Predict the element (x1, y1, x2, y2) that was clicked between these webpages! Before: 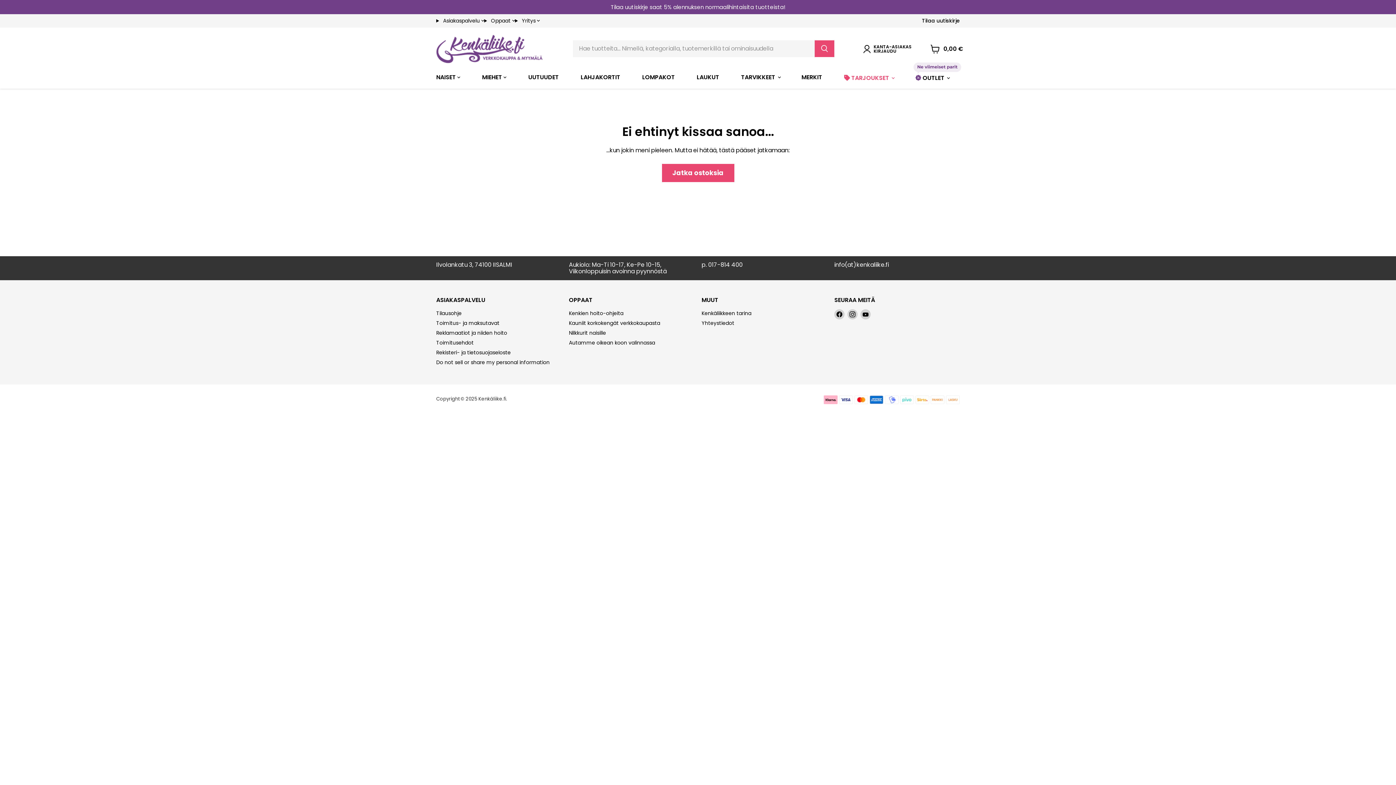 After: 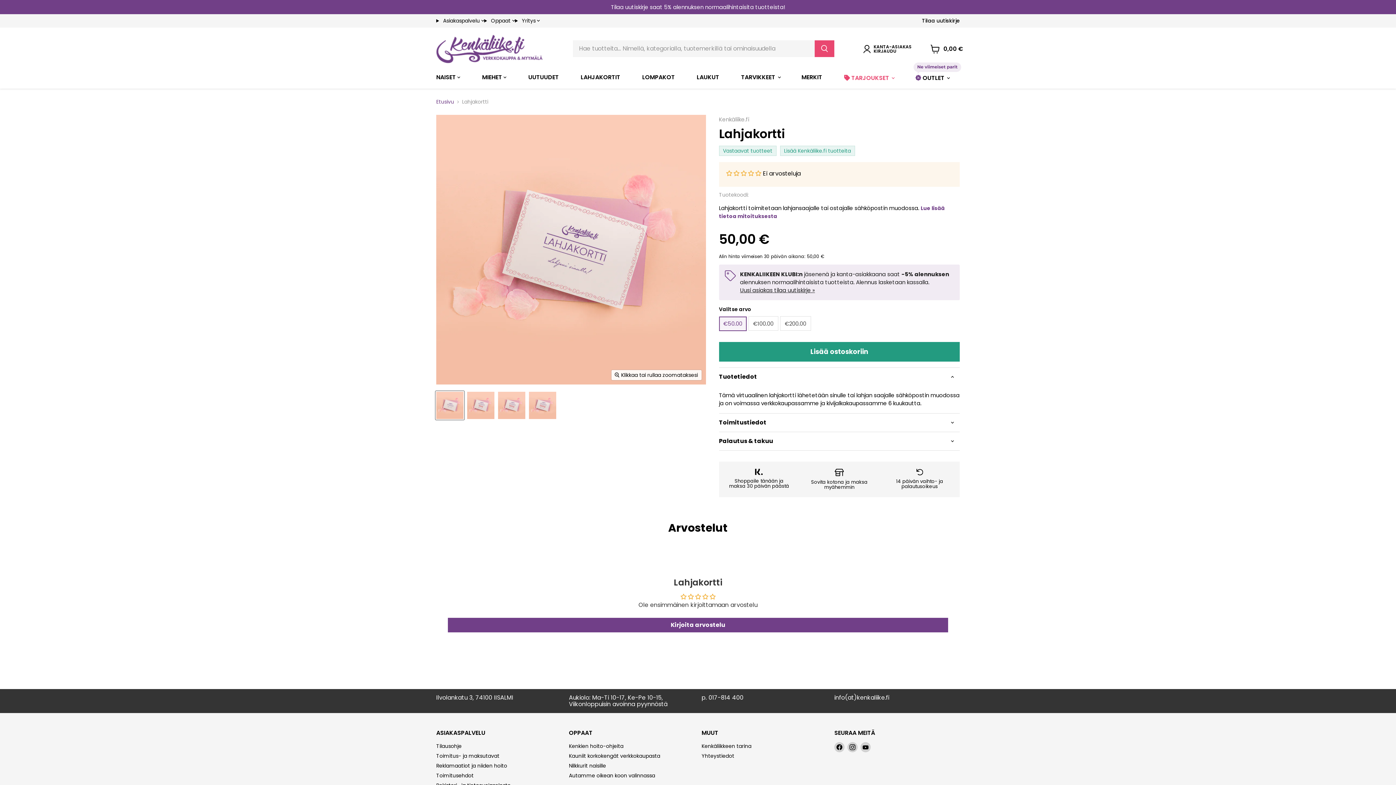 Action: label: LAHJAKORTIT bbox: (575, 69, 625, 85)